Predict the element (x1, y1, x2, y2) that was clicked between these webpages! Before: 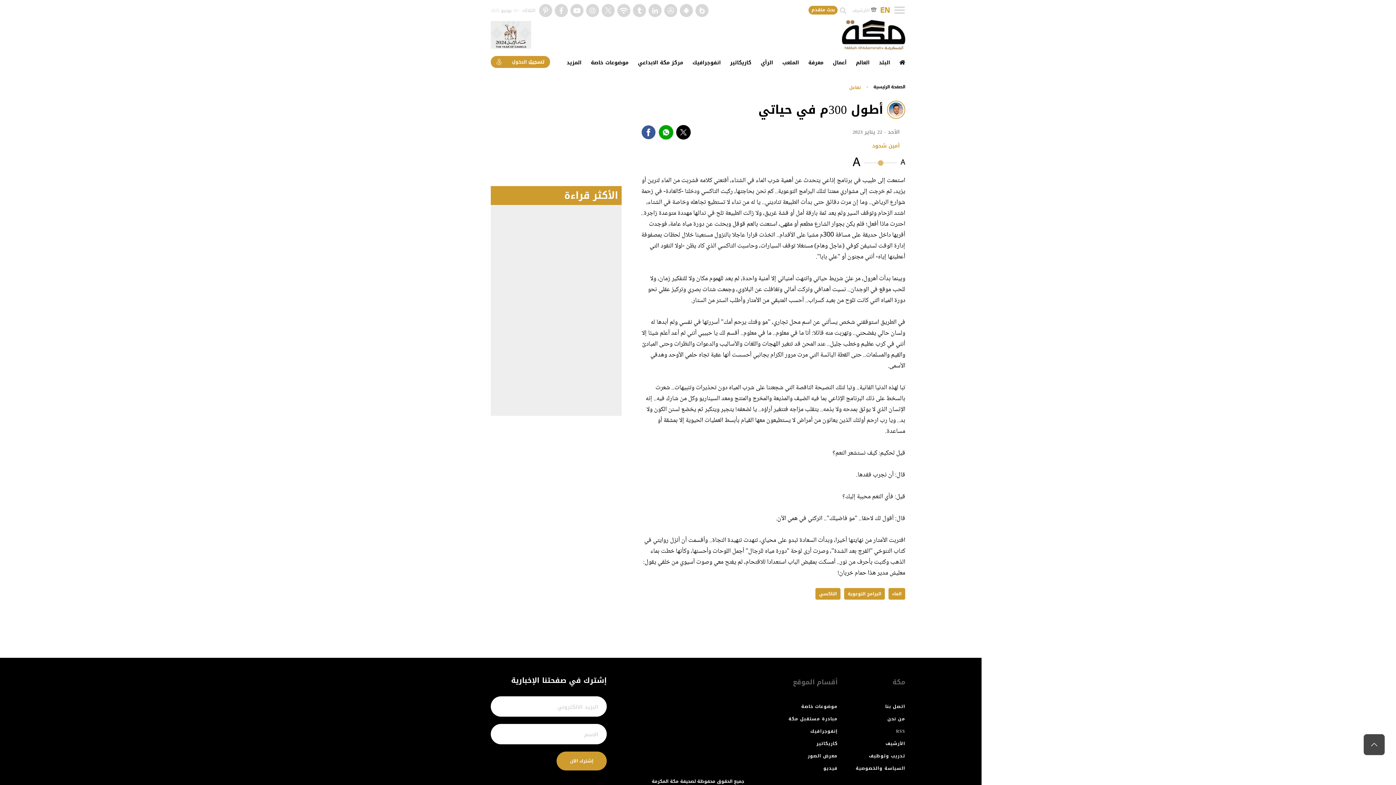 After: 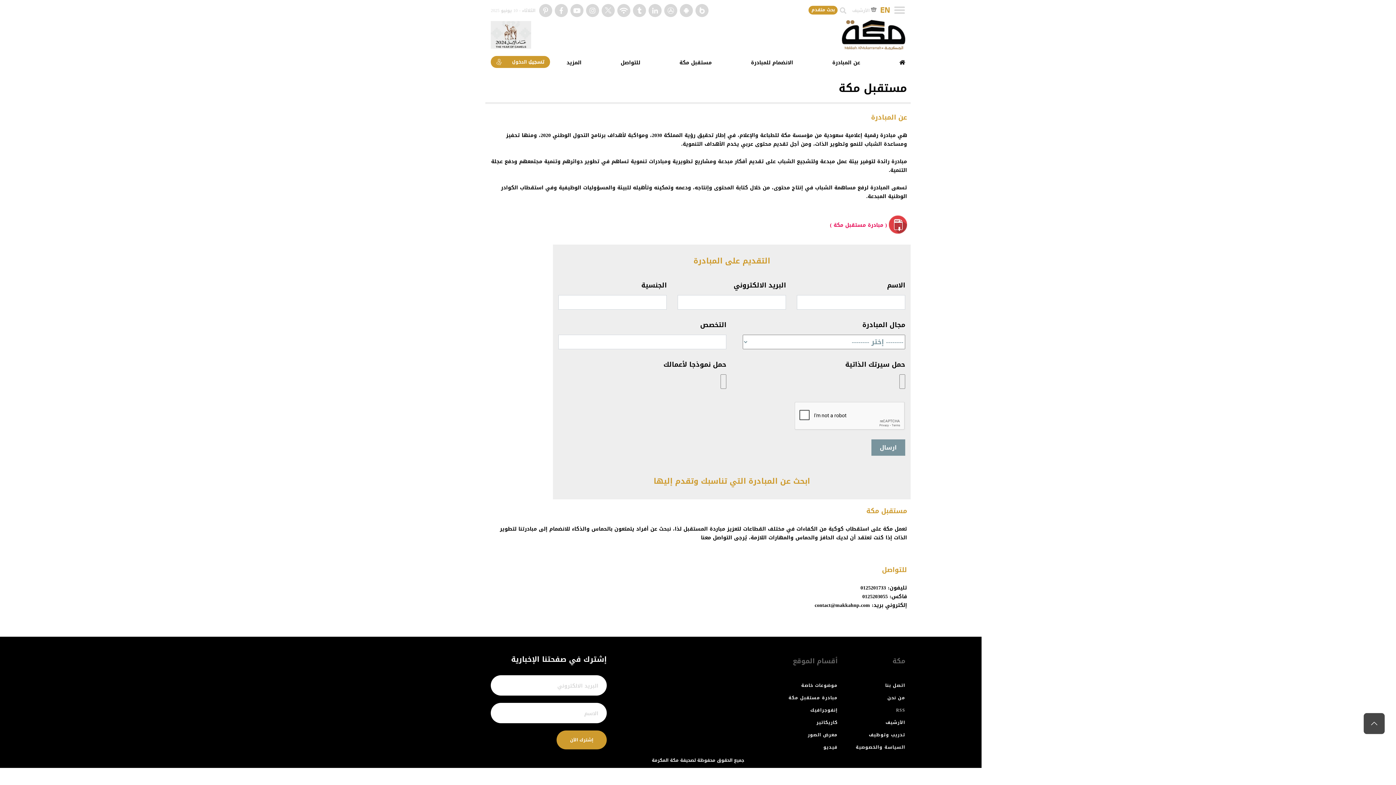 Action: label: مبادرة مستقبل مكة bbox: (788, 715, 837, 723)